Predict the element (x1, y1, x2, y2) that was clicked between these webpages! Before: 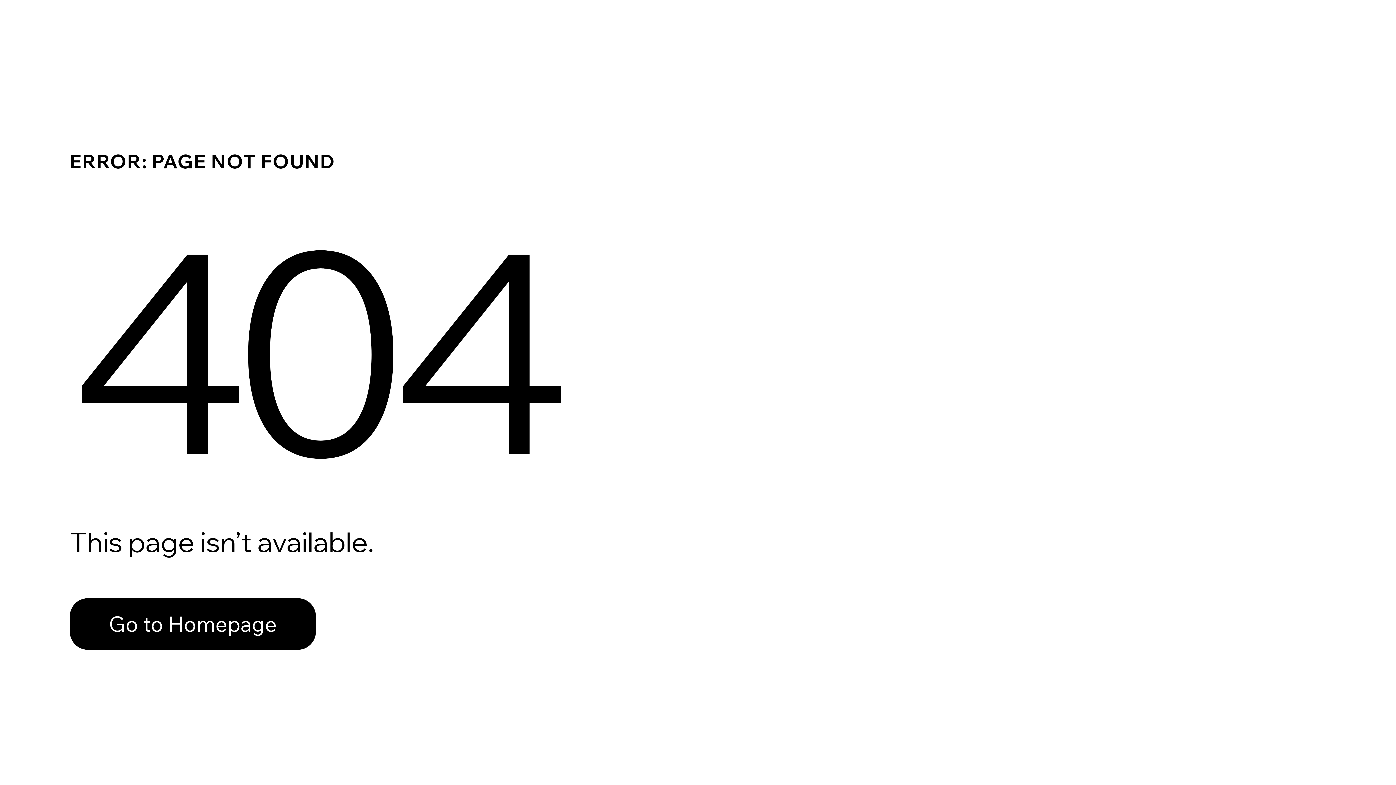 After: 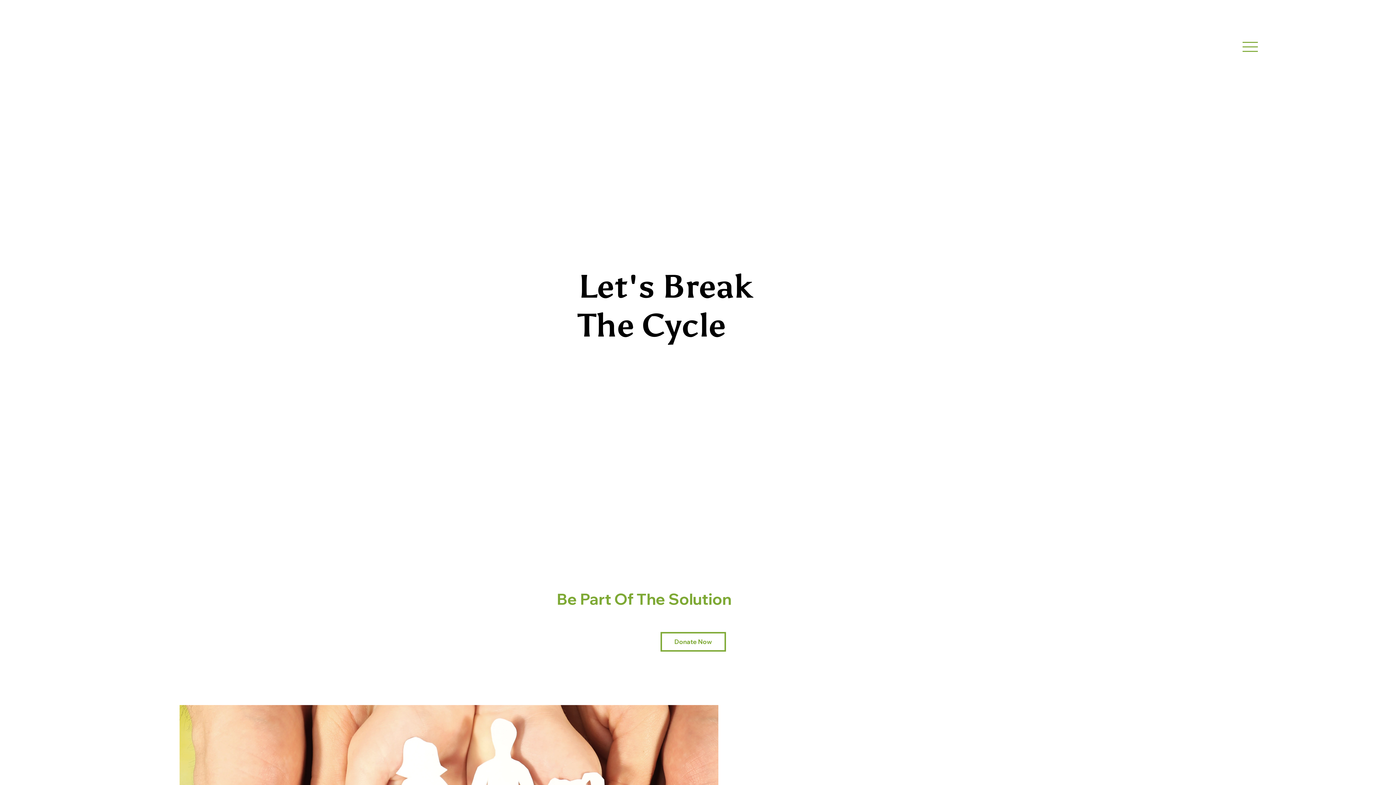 Action: bbox: (69, 598, 316, 650) label: Go to Homepage